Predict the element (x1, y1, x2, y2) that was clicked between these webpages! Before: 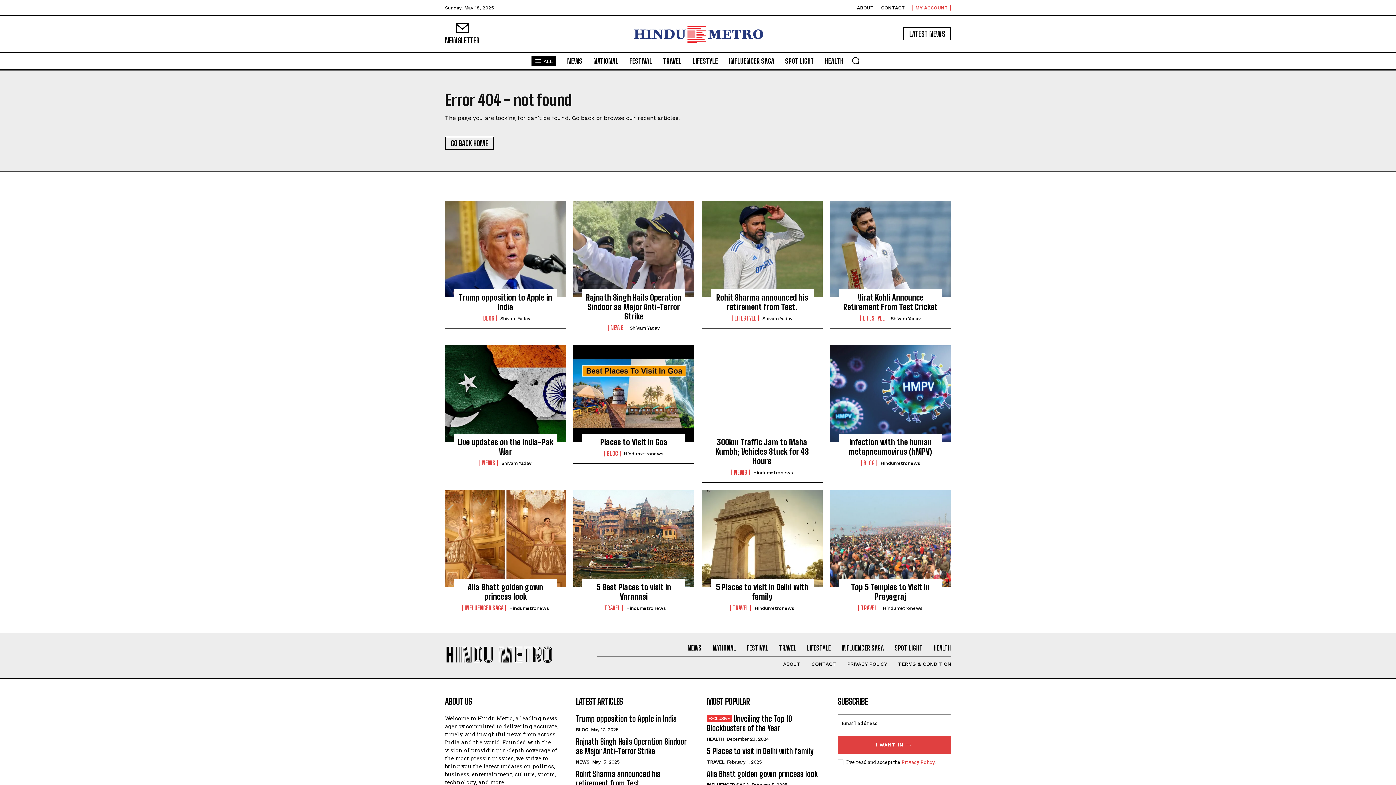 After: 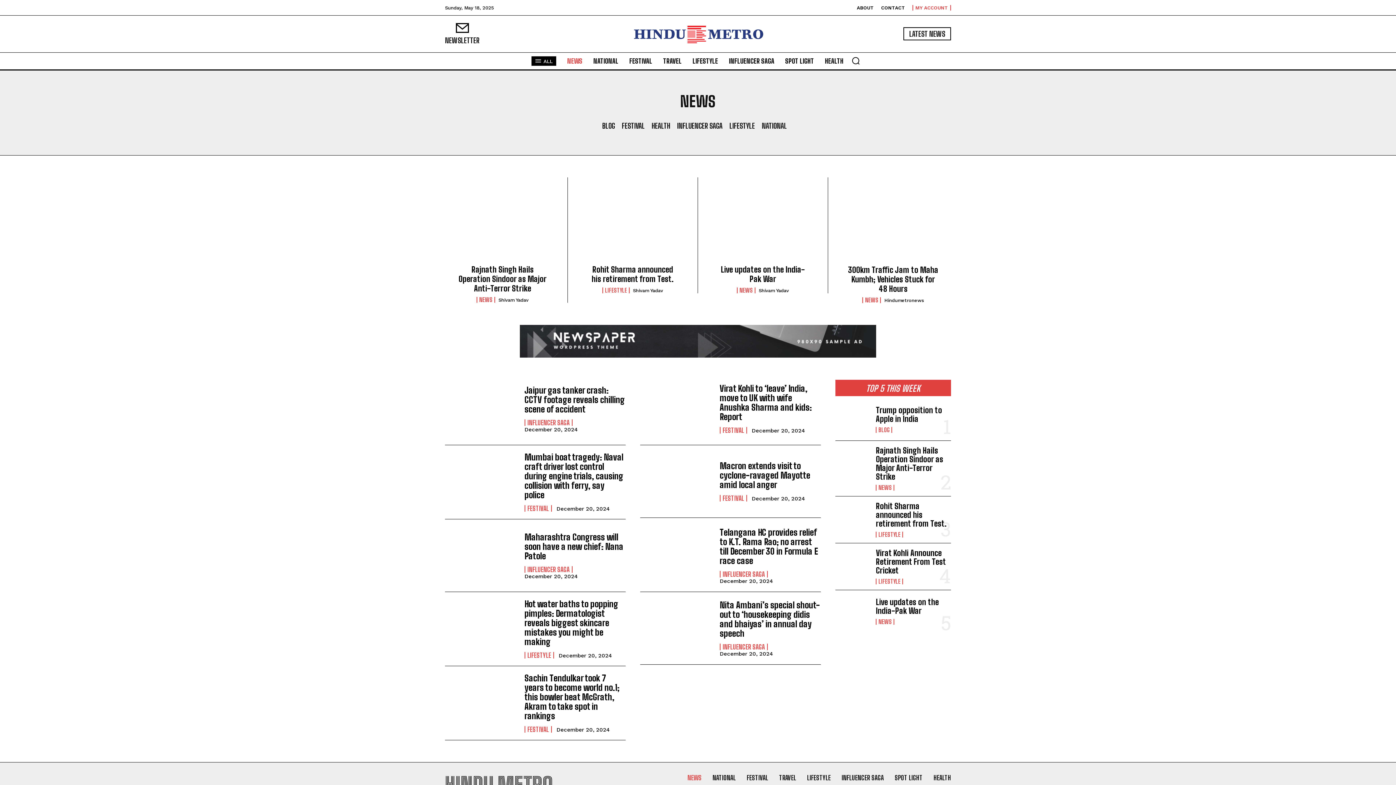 Action: bbox: (479, 460, 498, 466) label: NEWS